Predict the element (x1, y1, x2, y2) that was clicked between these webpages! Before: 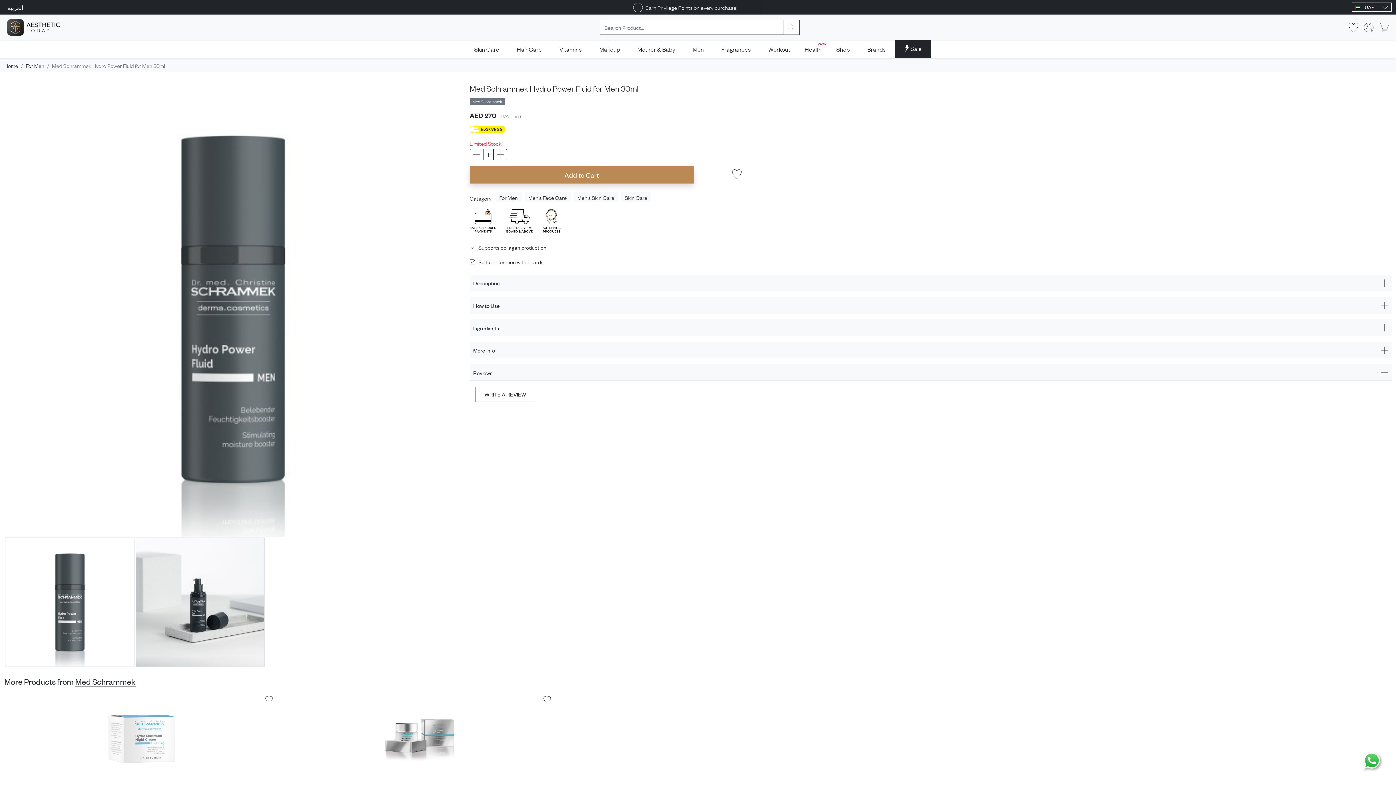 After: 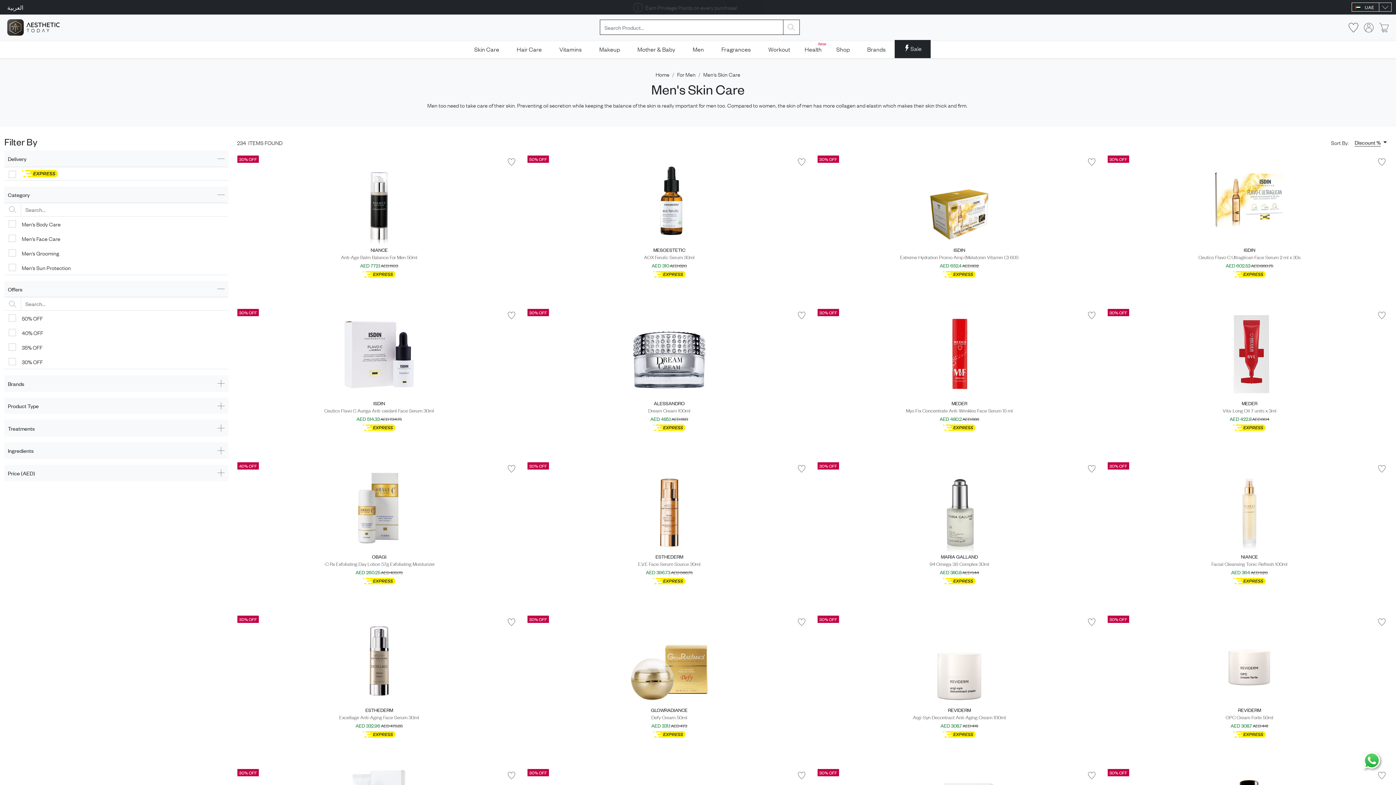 Action: label: Men's Skin Care bbox: (573, 192, 618, 202)